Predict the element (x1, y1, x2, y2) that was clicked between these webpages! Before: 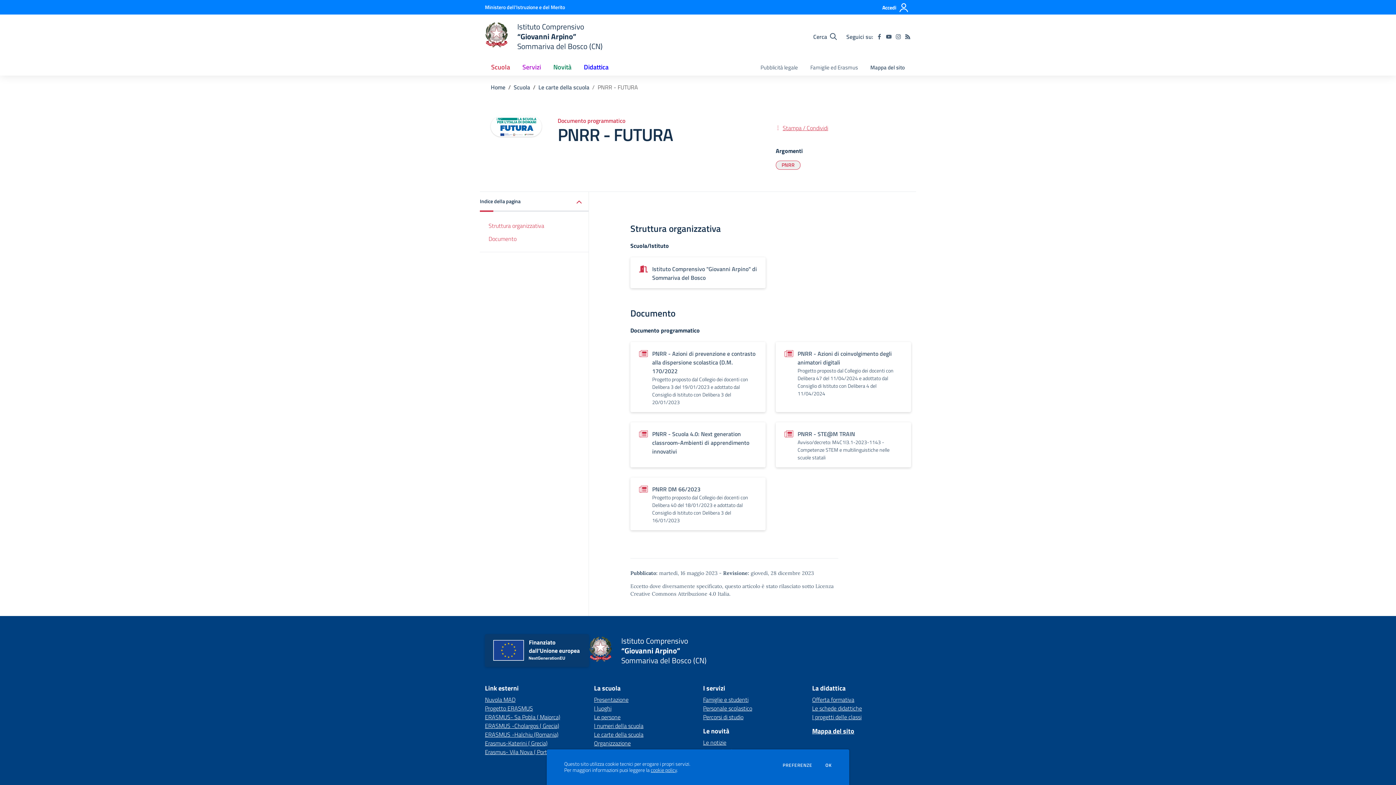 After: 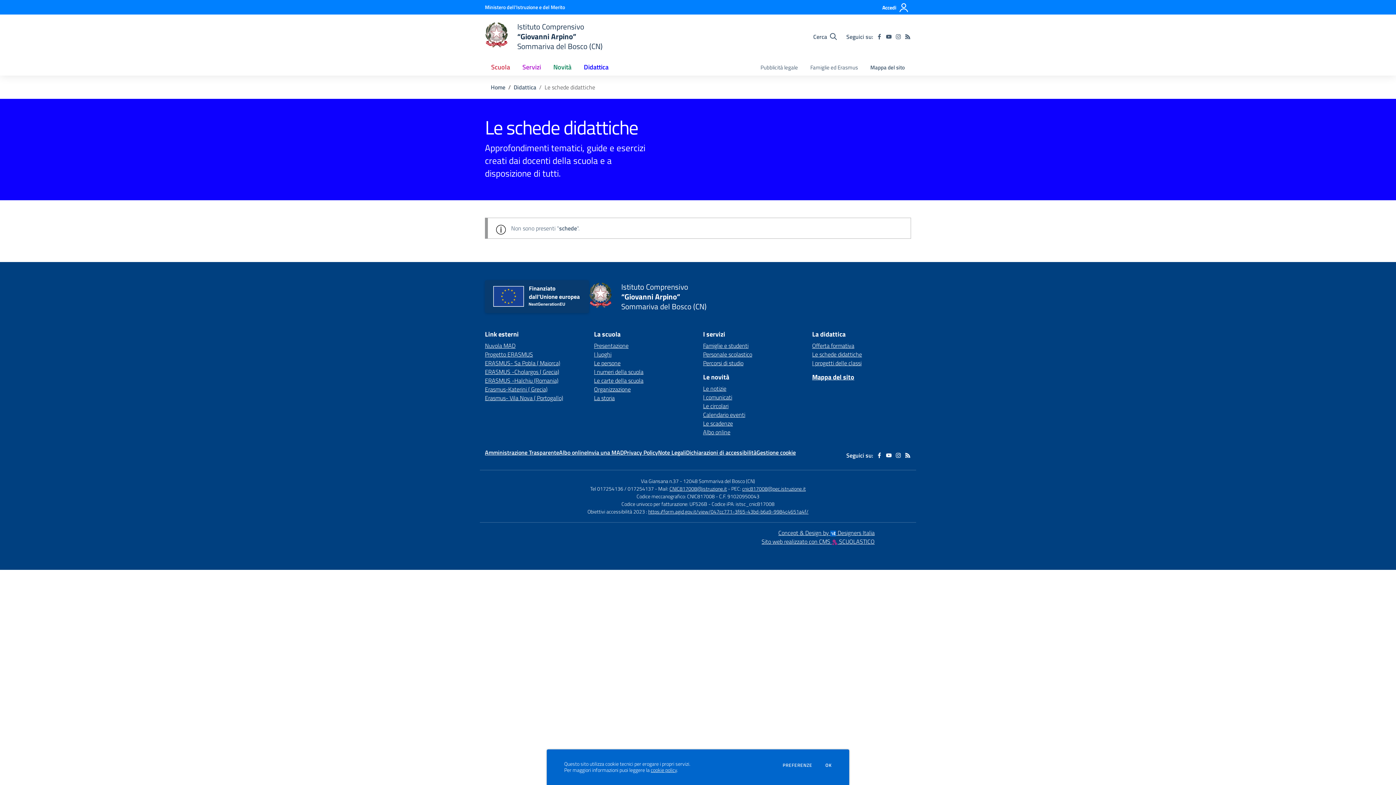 Action: bbox: (812, 704, 862, 713) label: Le schede didattiche